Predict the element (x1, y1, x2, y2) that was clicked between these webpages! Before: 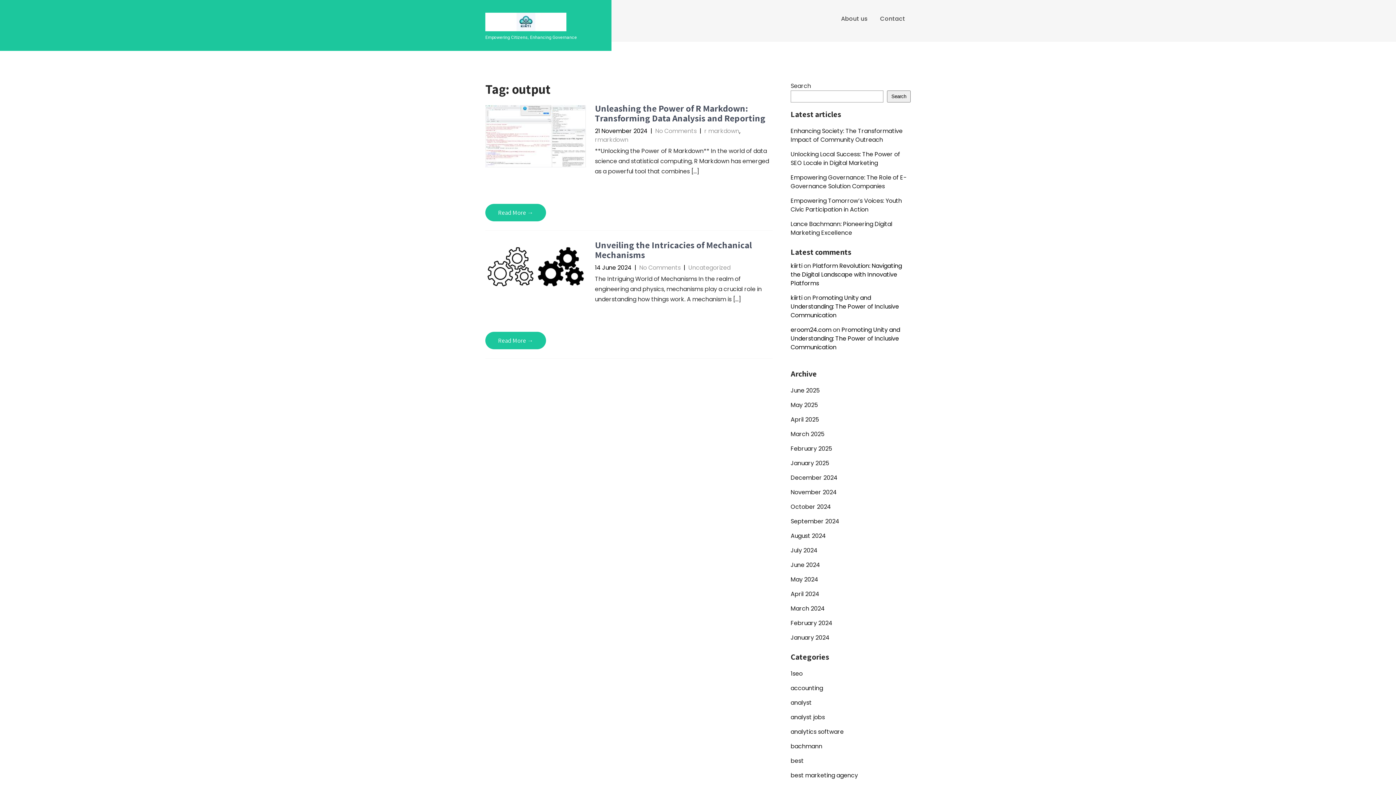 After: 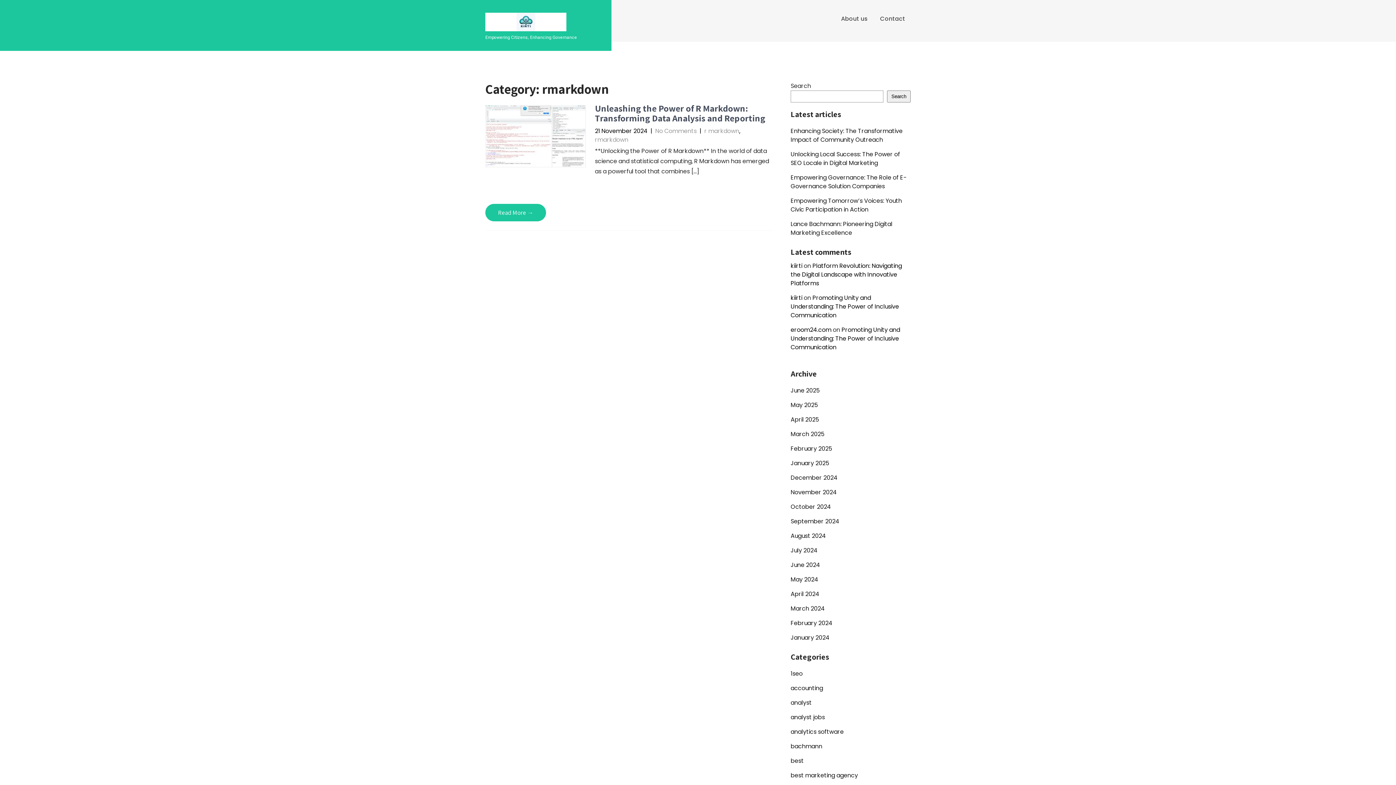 Action: bbox: (595, 135, 628, 144) label: rmarkdown